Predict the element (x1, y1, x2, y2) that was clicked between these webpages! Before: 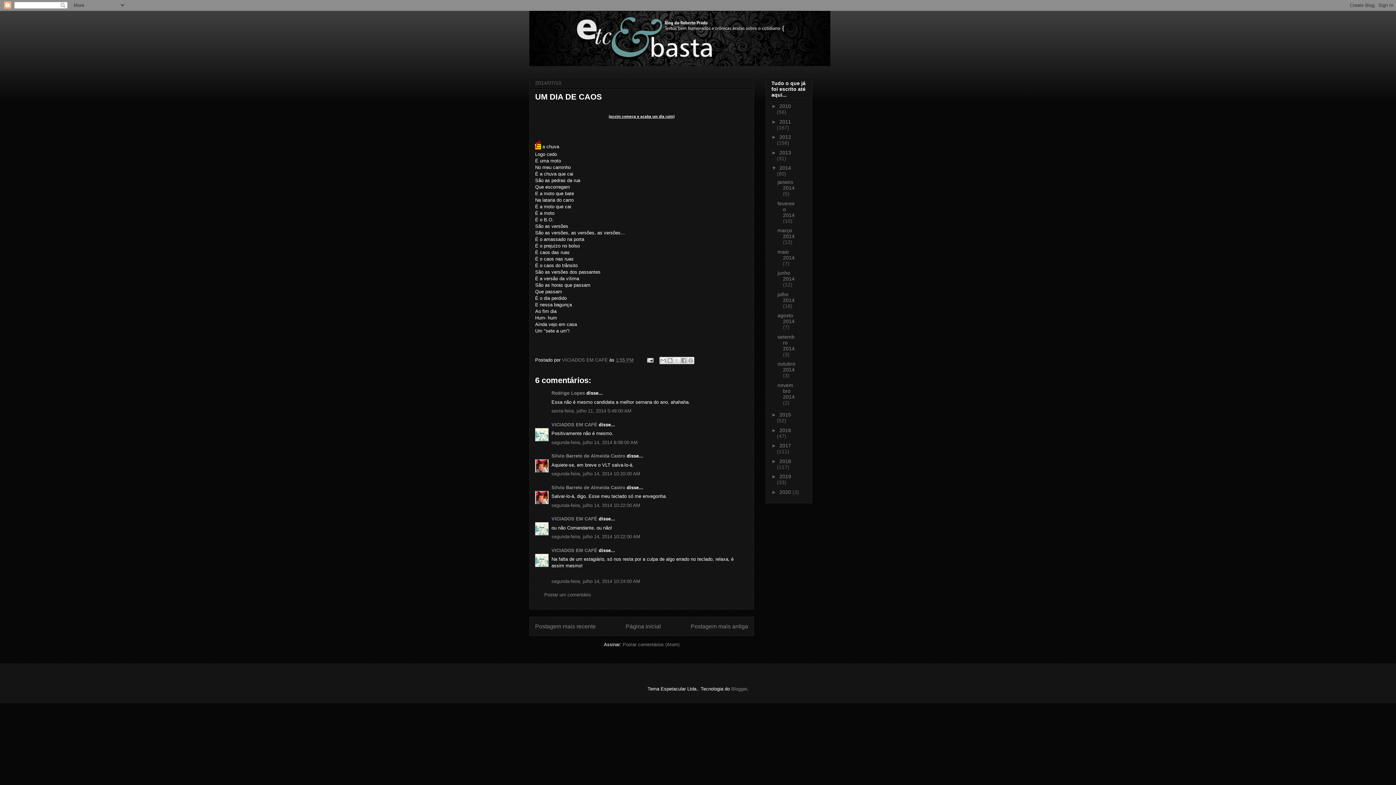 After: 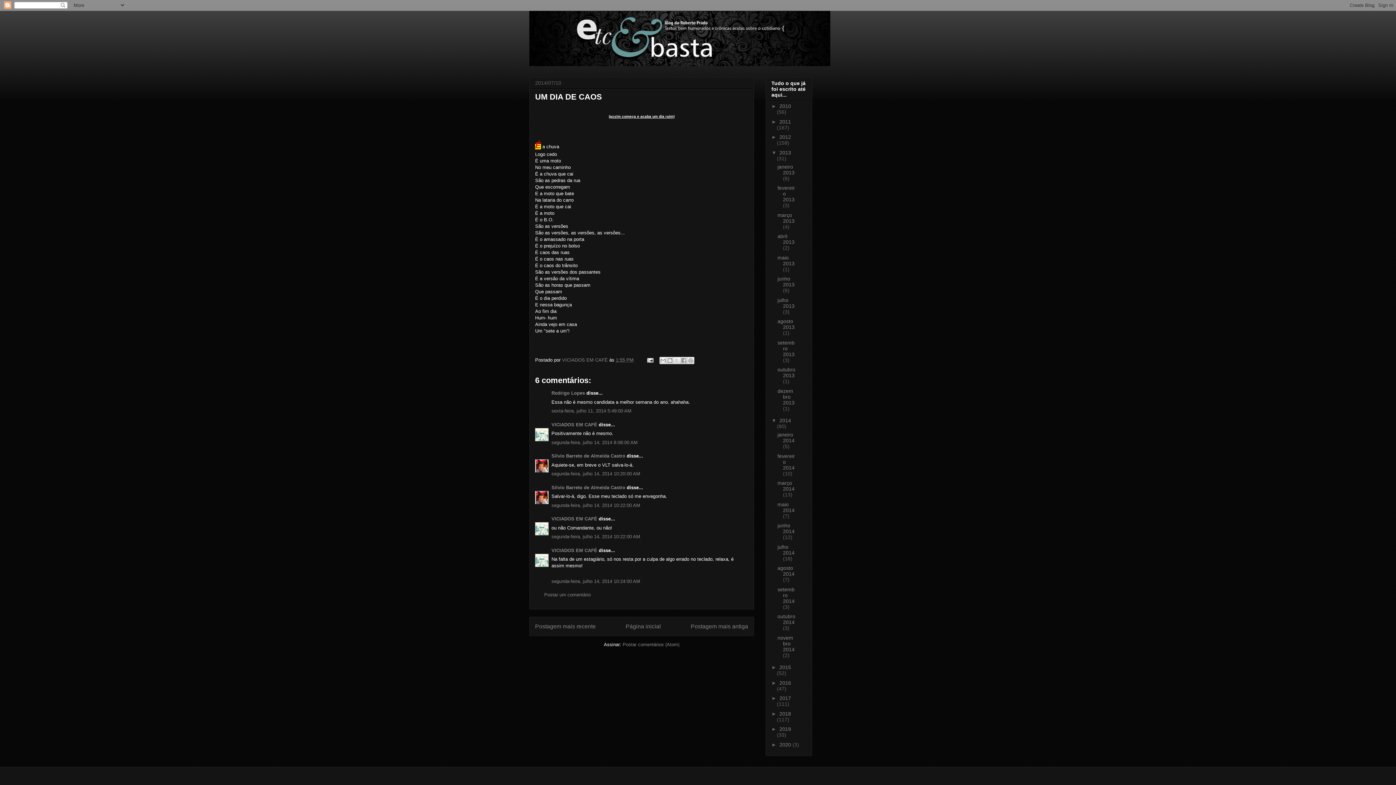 Action: label: ►   bbox: (771, 149, 779, 155)